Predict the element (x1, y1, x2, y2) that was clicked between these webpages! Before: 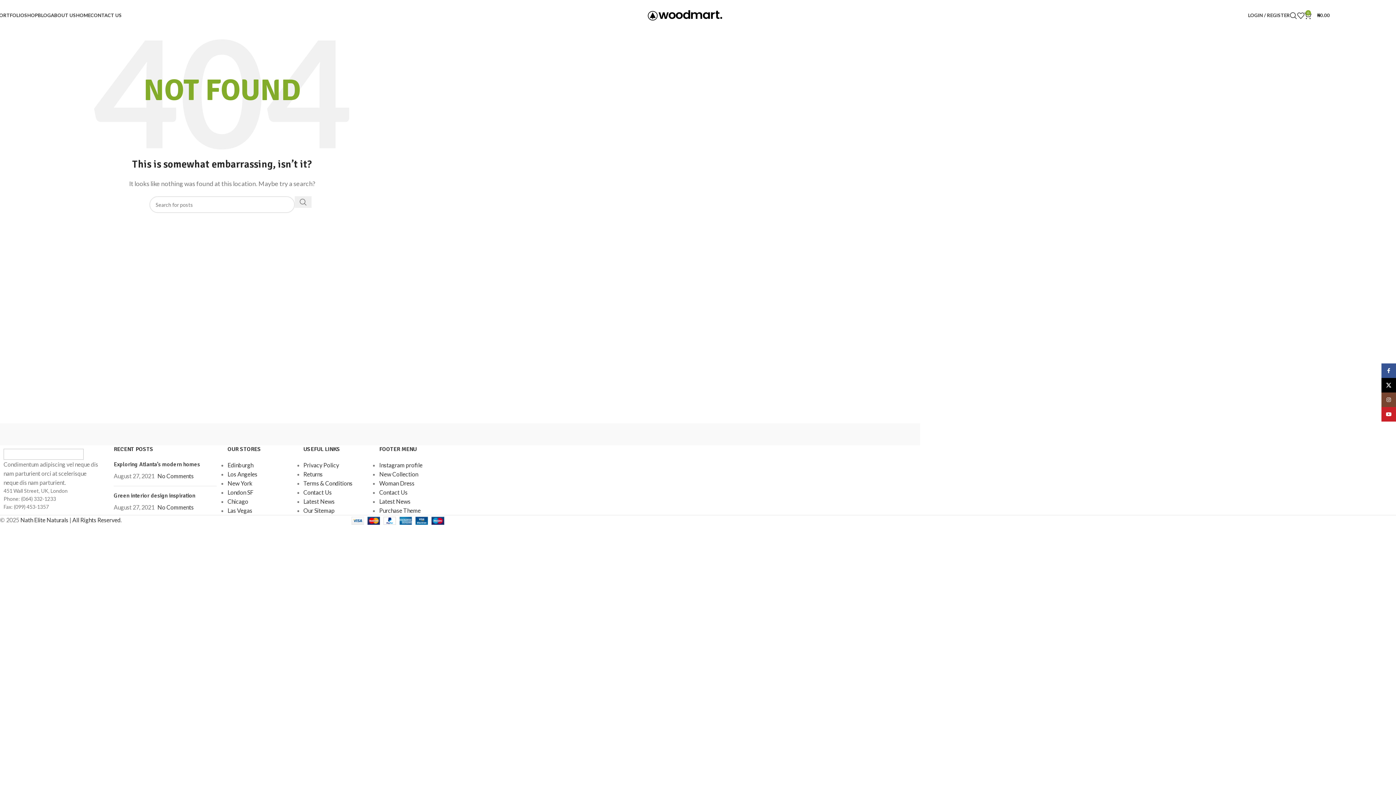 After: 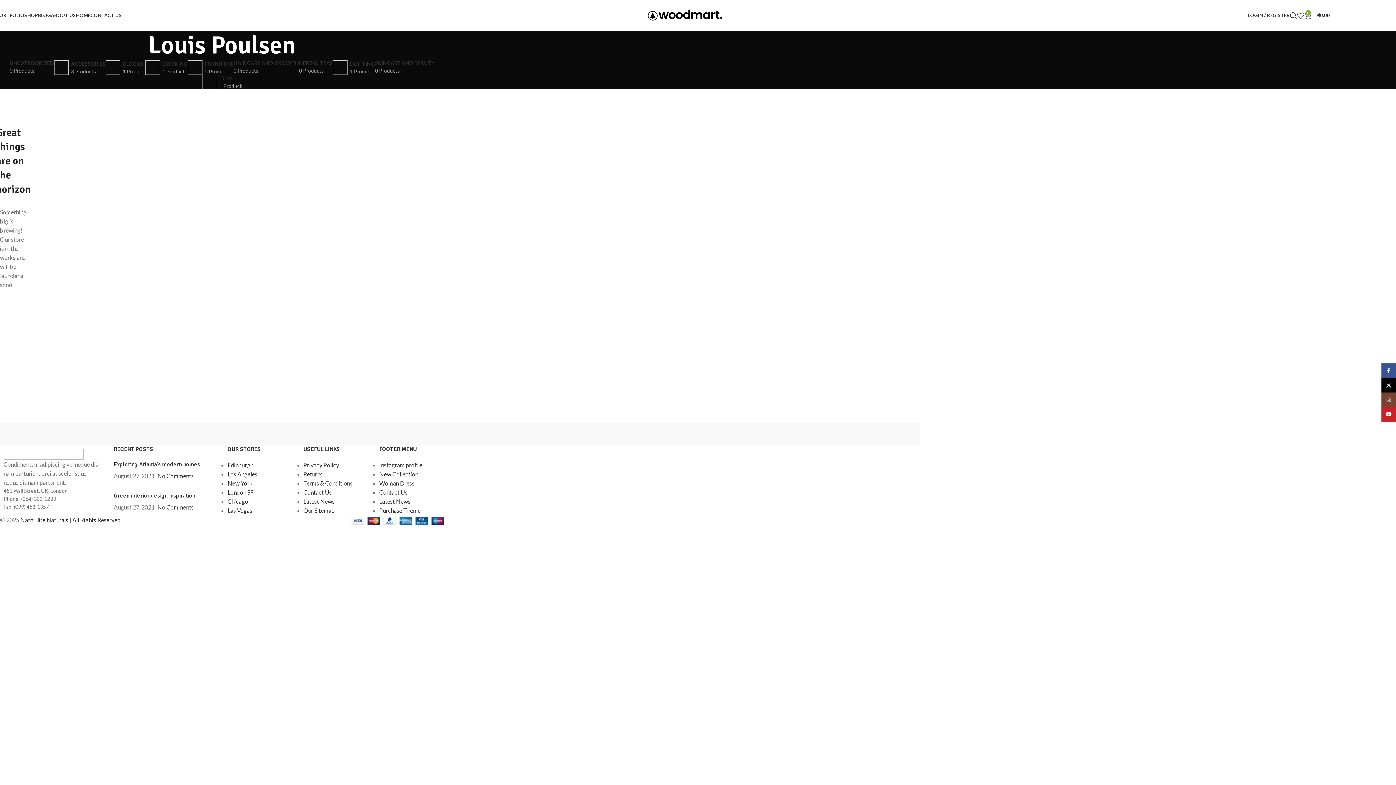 Action: bbox: (129, 427, 191, 441)